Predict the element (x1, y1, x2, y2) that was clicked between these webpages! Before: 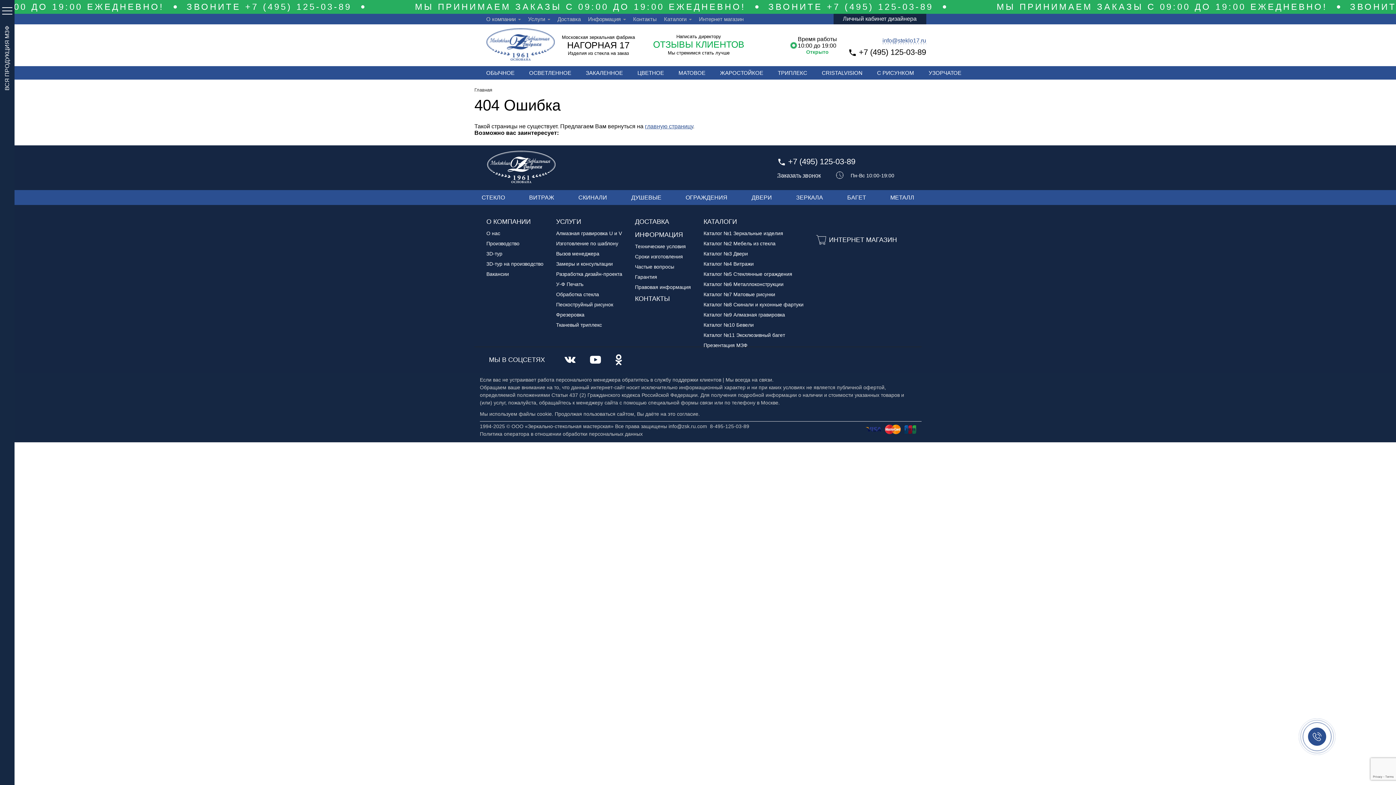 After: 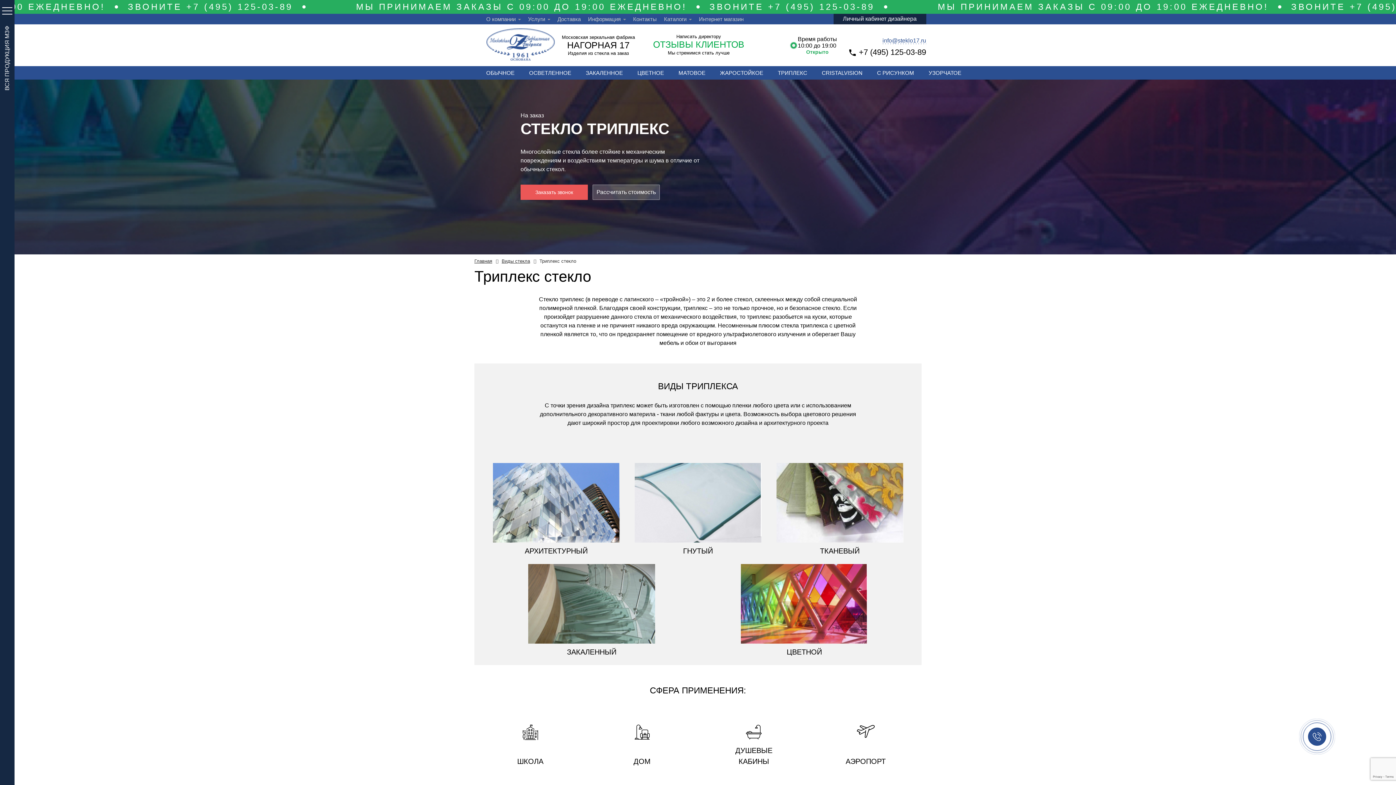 Action: label: ТРИПЛЕКС bbox: (770, 66, 814, 79)